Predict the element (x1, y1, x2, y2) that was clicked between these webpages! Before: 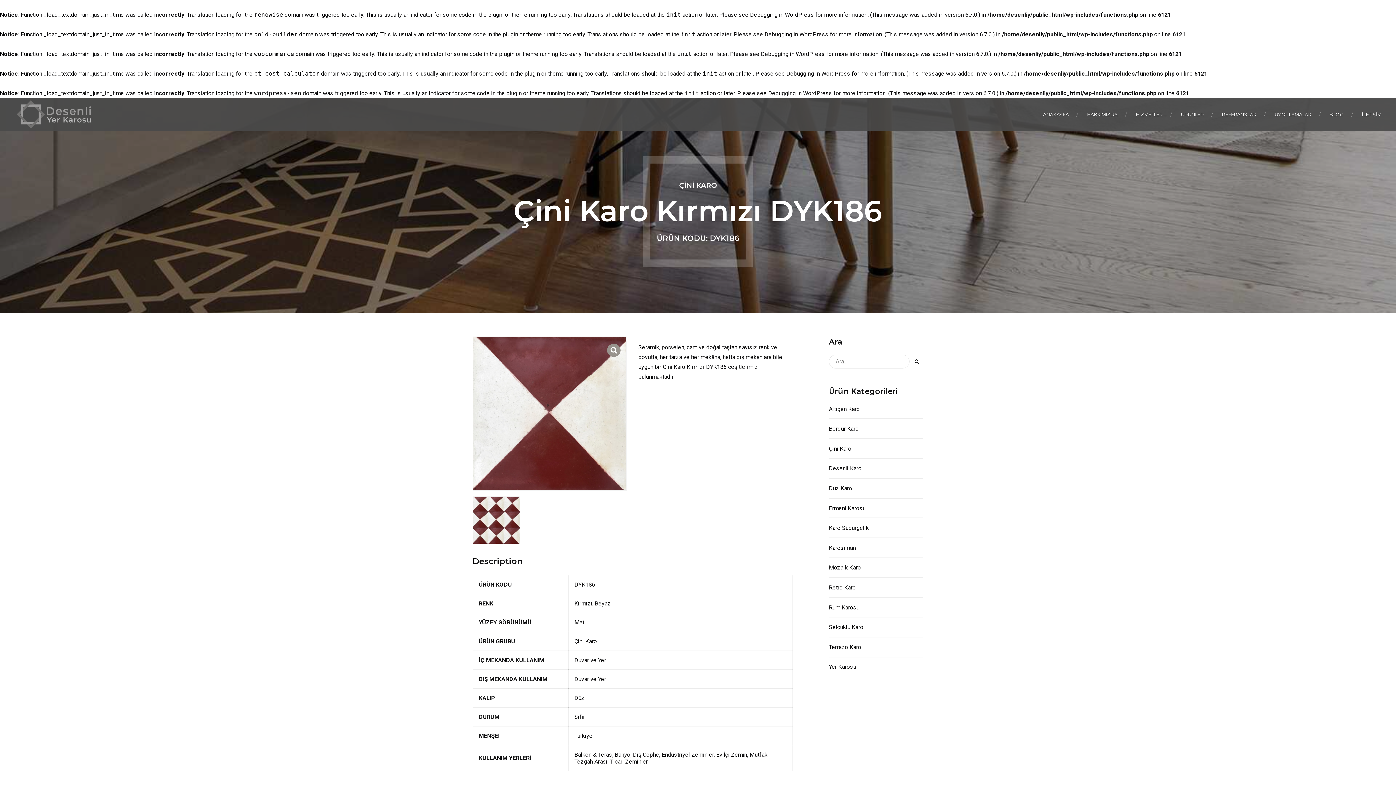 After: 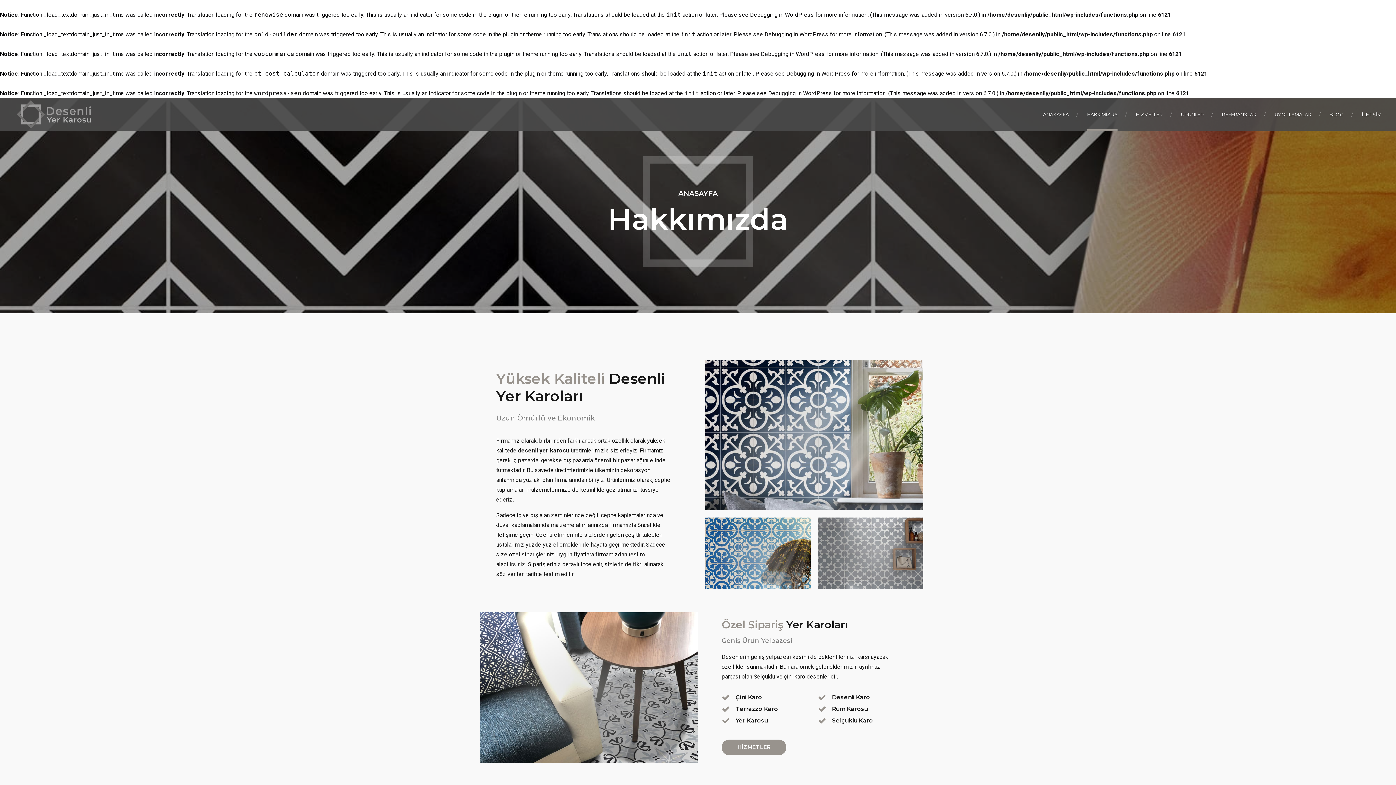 Action: label: HAKKIMIZDA bbox: (1087, 98, 1117, 130)